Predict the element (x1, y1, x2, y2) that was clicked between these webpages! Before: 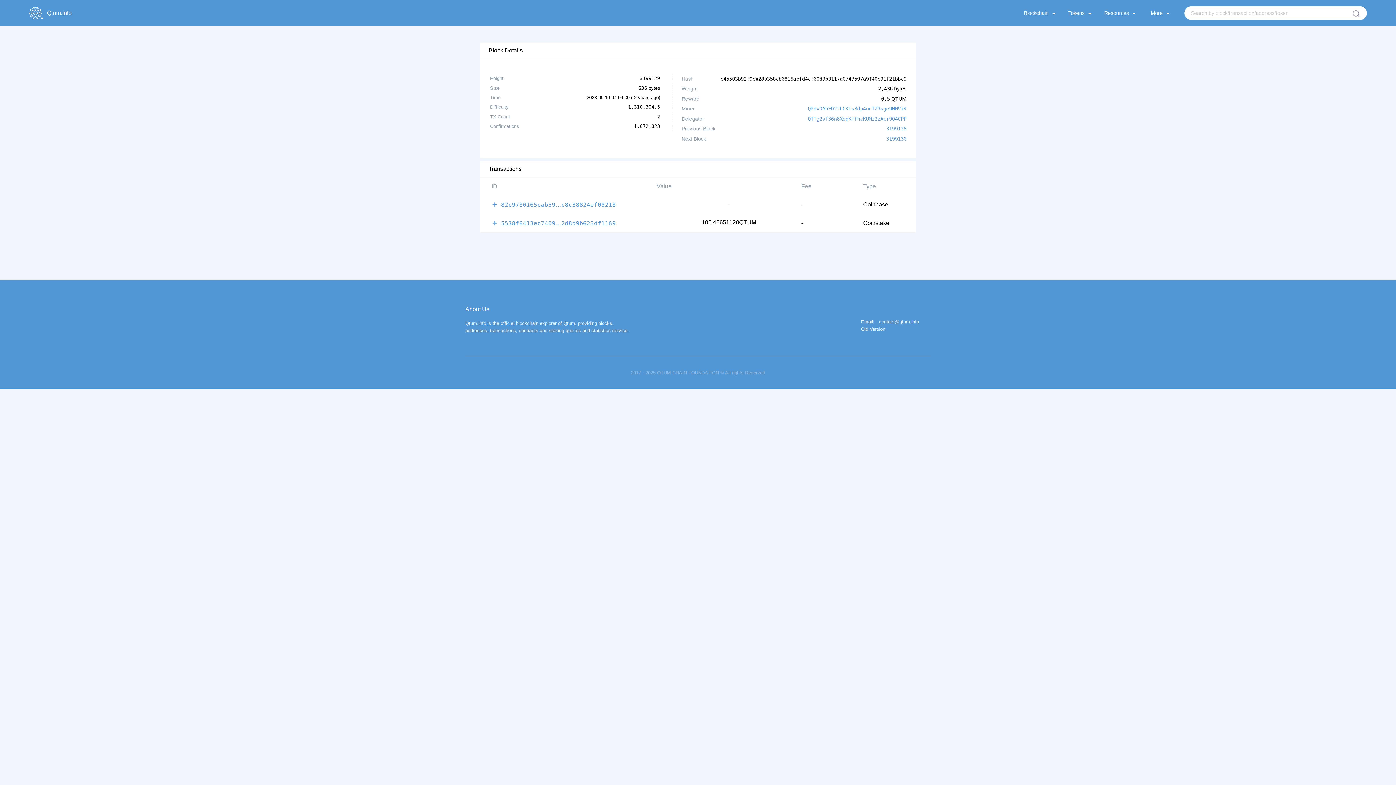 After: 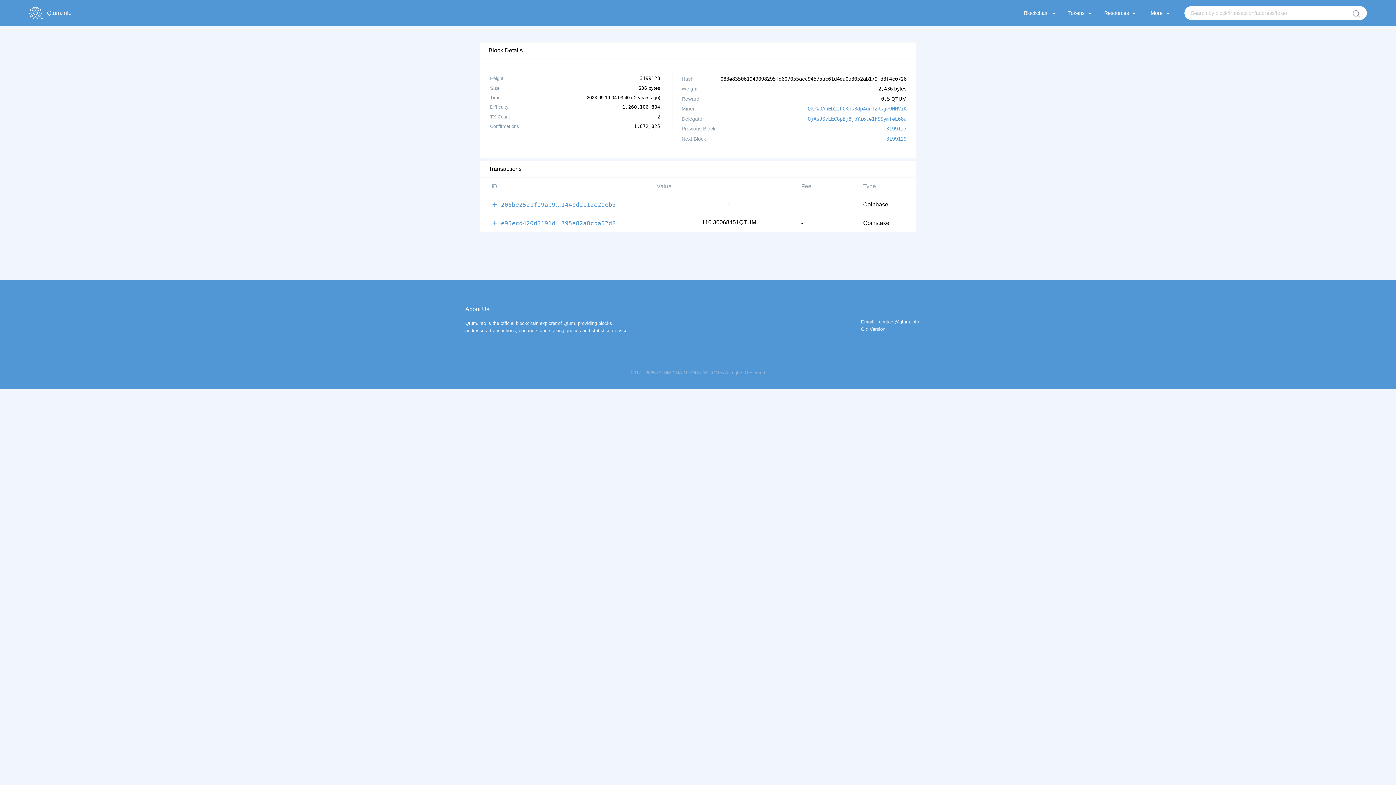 Action: bbox: (886, 125, 906, 131) label: 3199128